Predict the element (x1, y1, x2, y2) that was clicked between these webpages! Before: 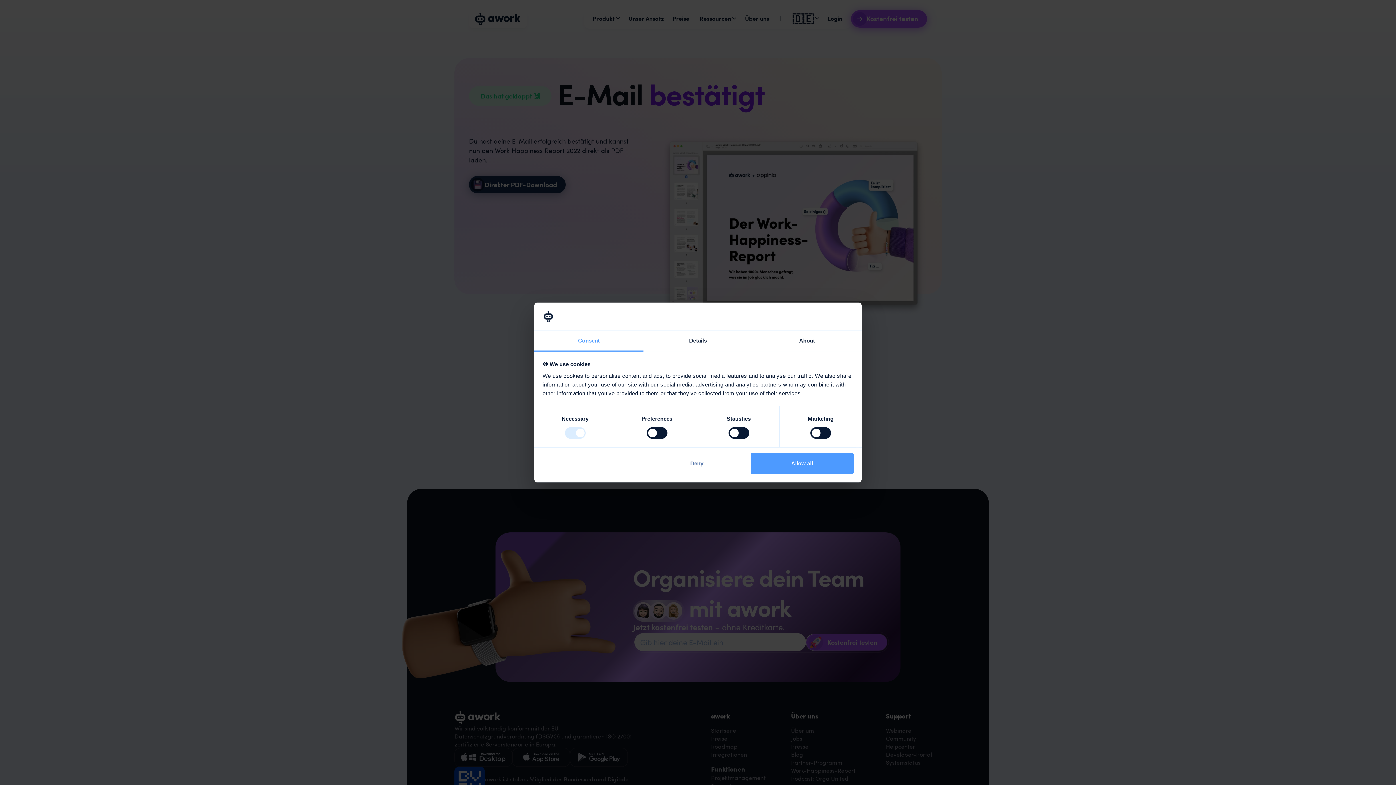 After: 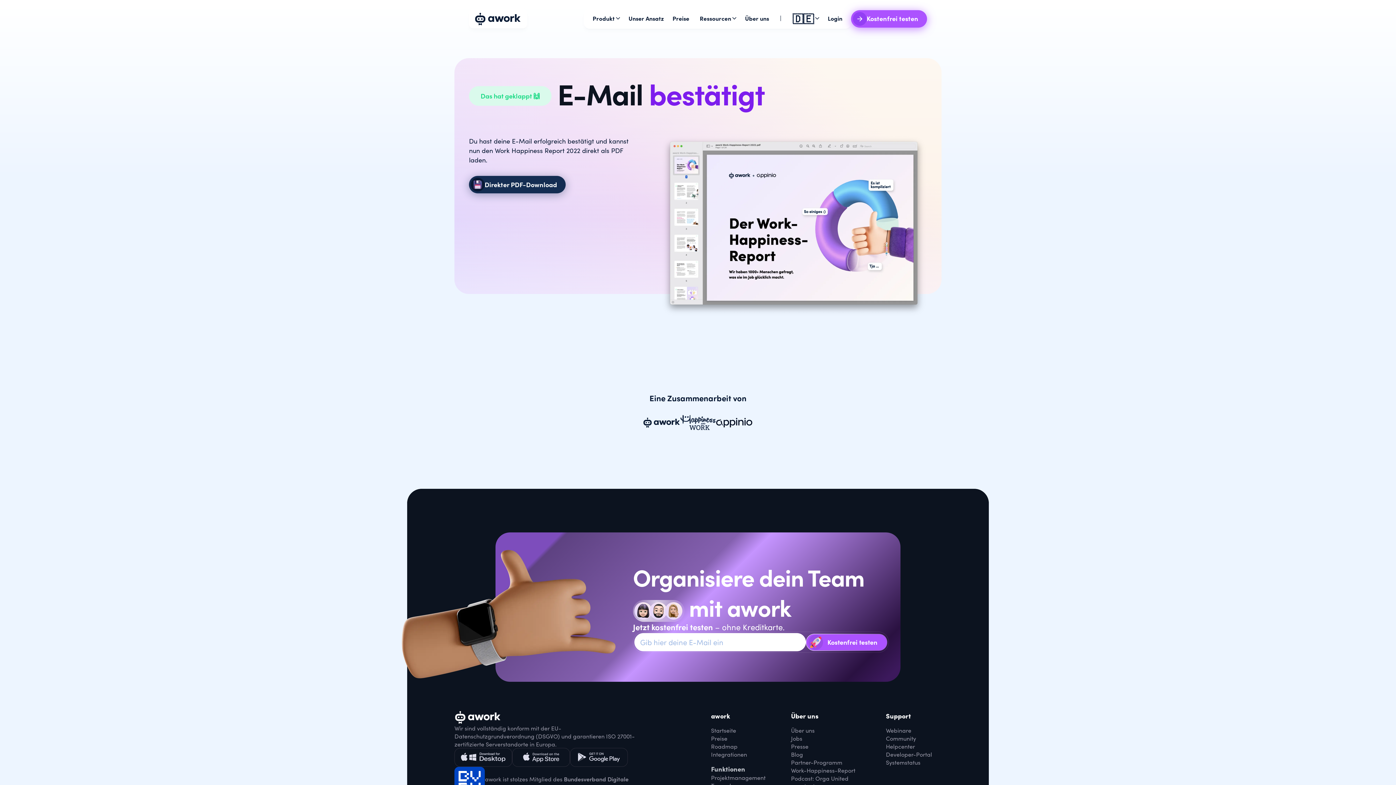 Action: bbox: (645, 453, 748, 474) label: Deny